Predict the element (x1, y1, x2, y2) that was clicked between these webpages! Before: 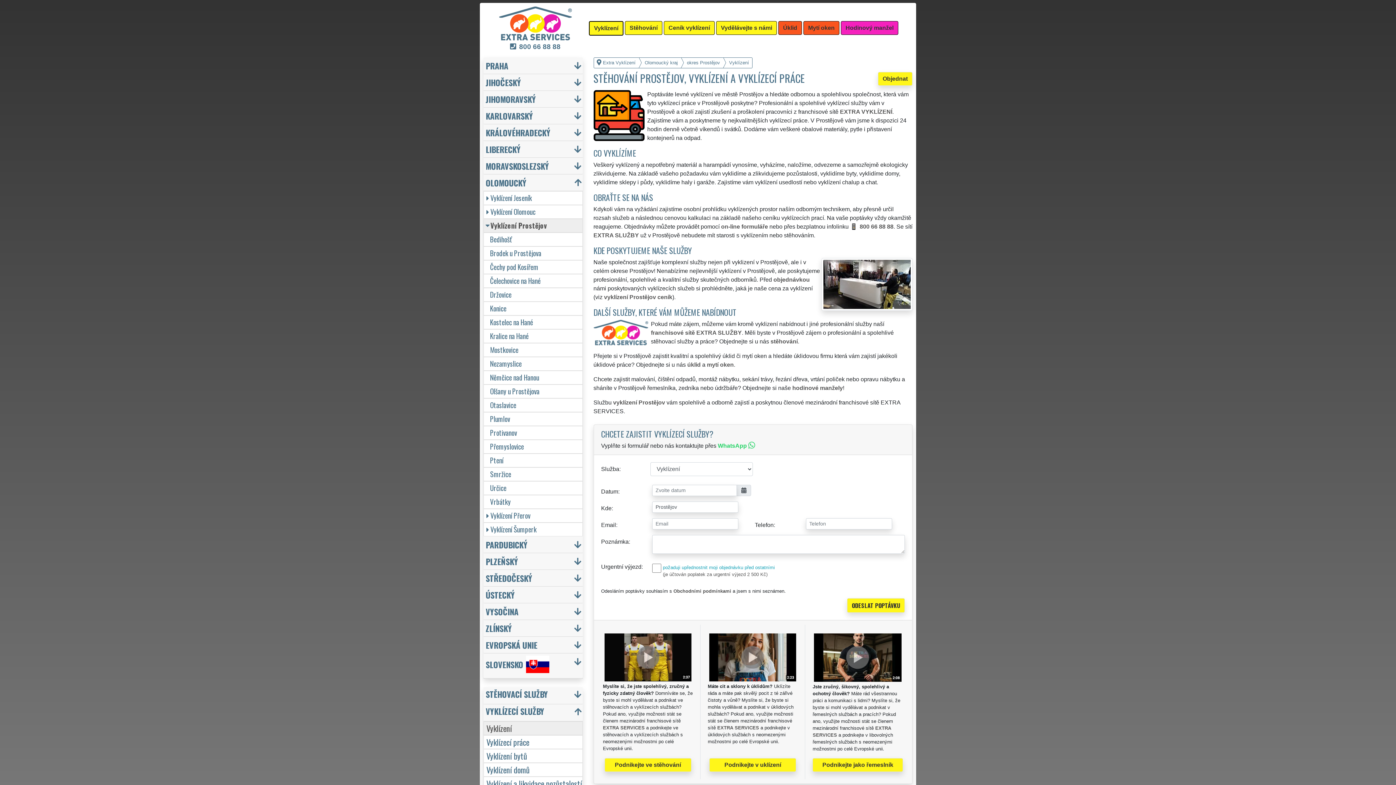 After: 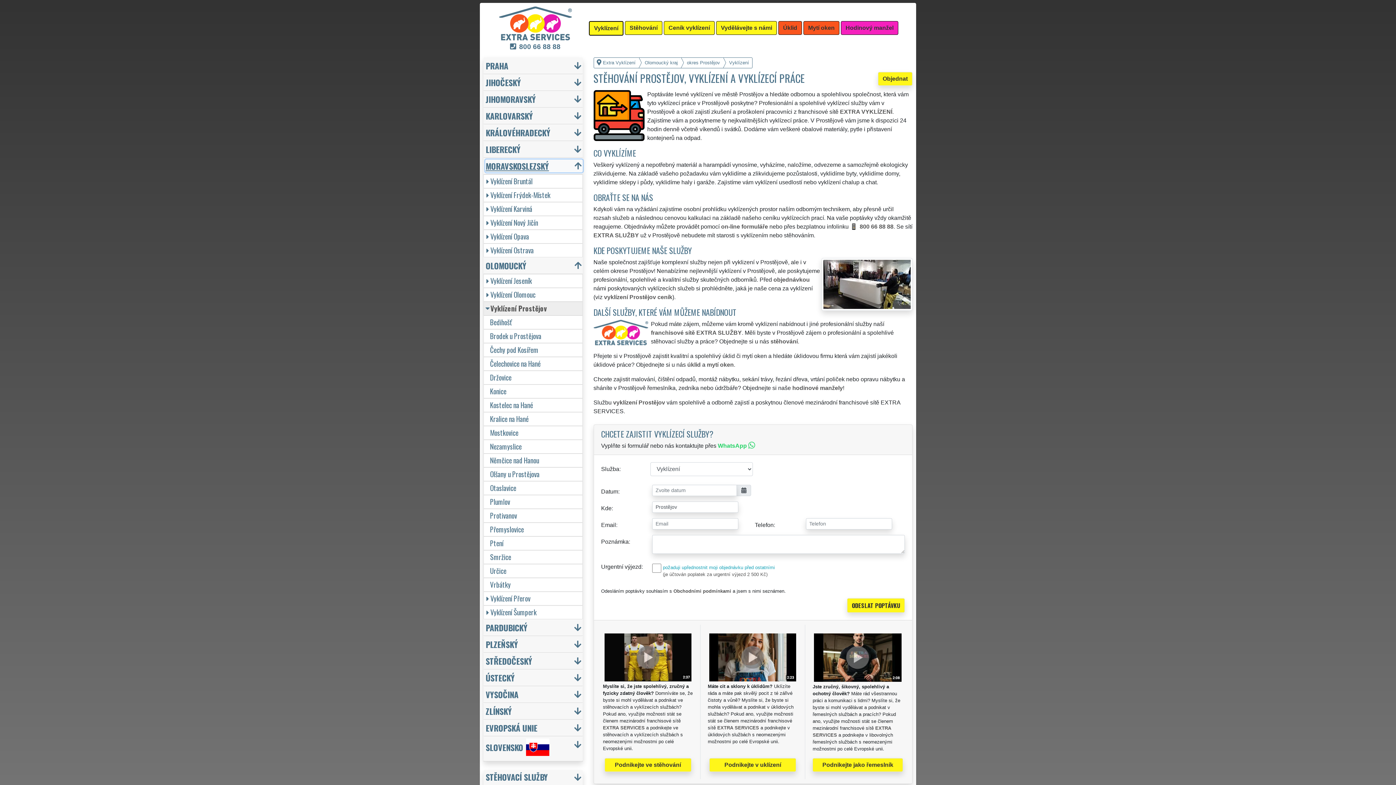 Action: bbox: (485, 159, 582, 172) label: MORAVSKOSLEZSKÝ